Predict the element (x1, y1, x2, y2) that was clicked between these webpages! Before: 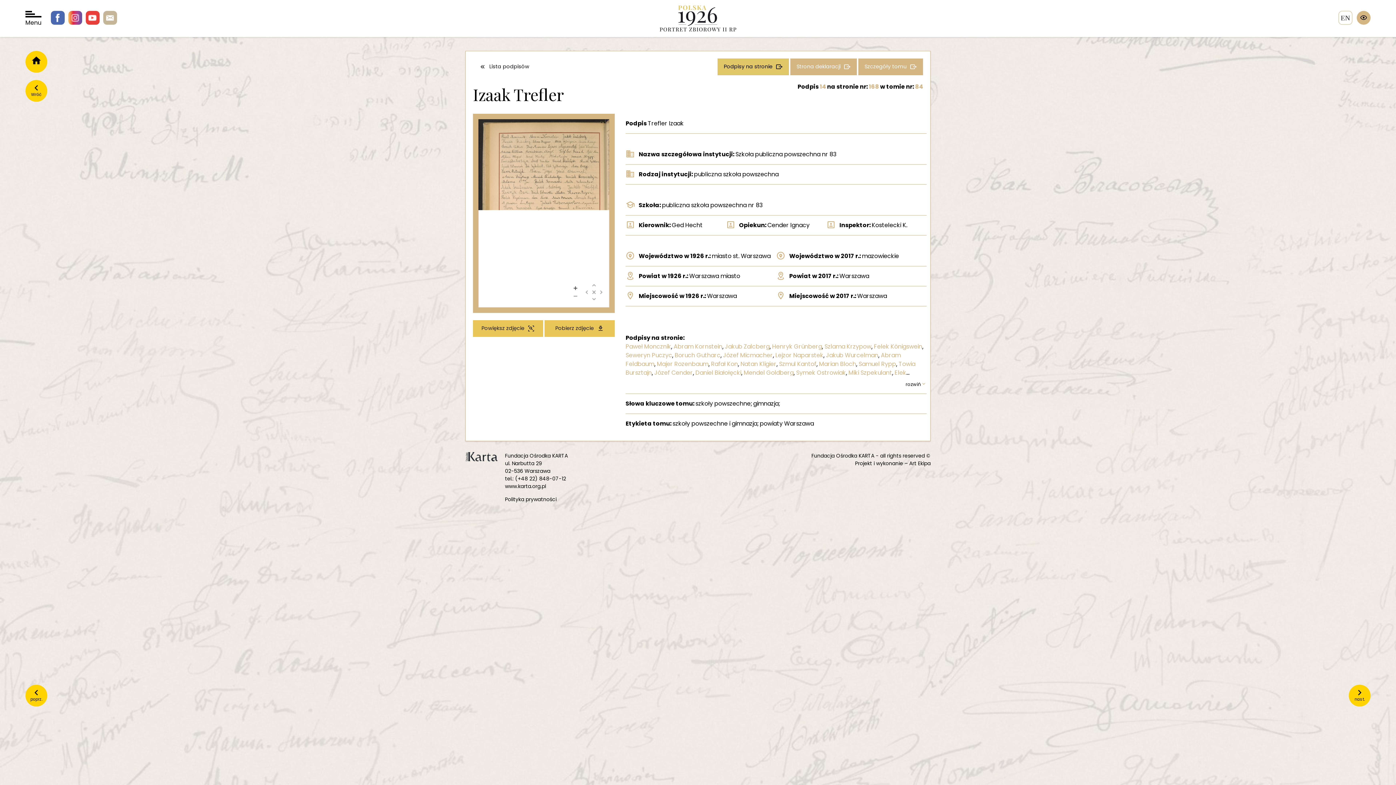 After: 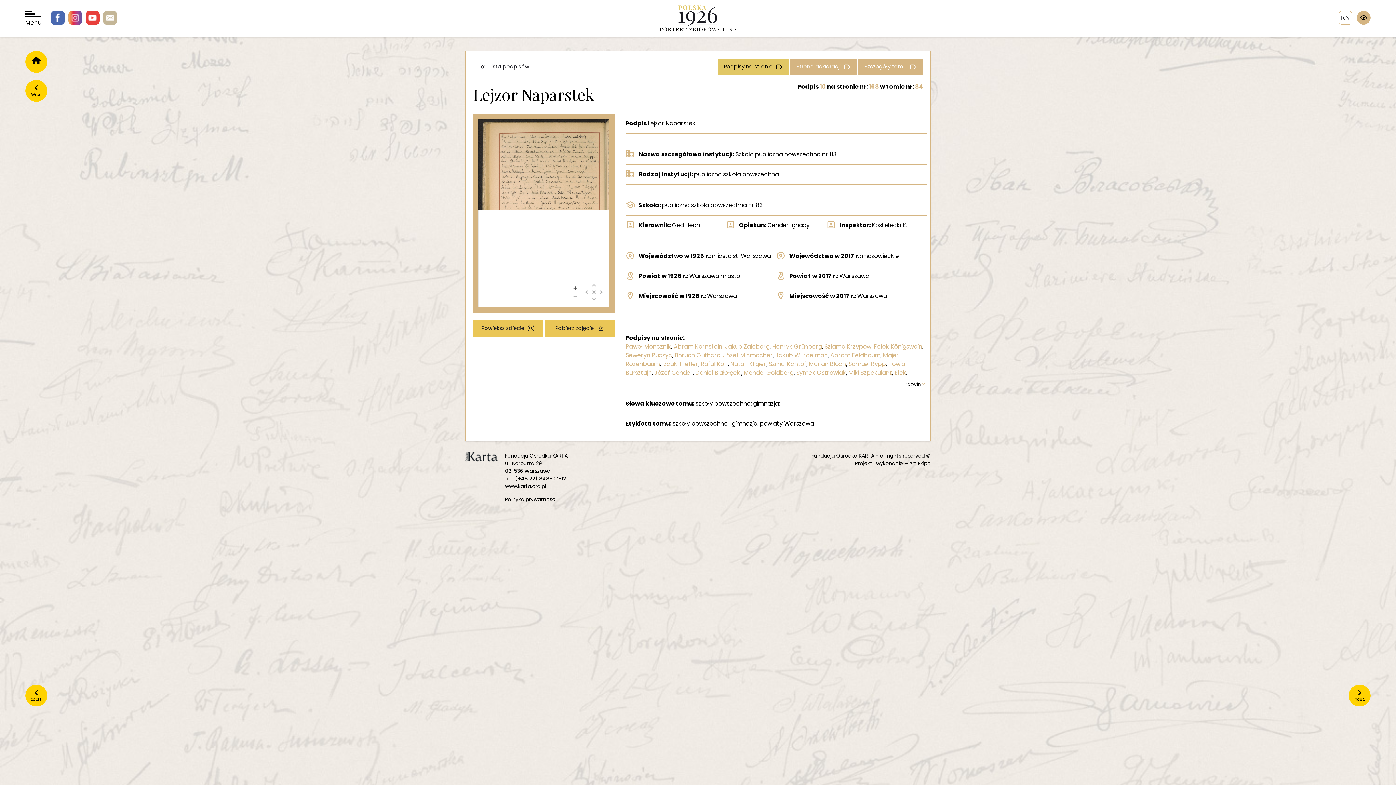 Action: label: Lejzor Naparstek bbox: (775, 351, 823, 359)